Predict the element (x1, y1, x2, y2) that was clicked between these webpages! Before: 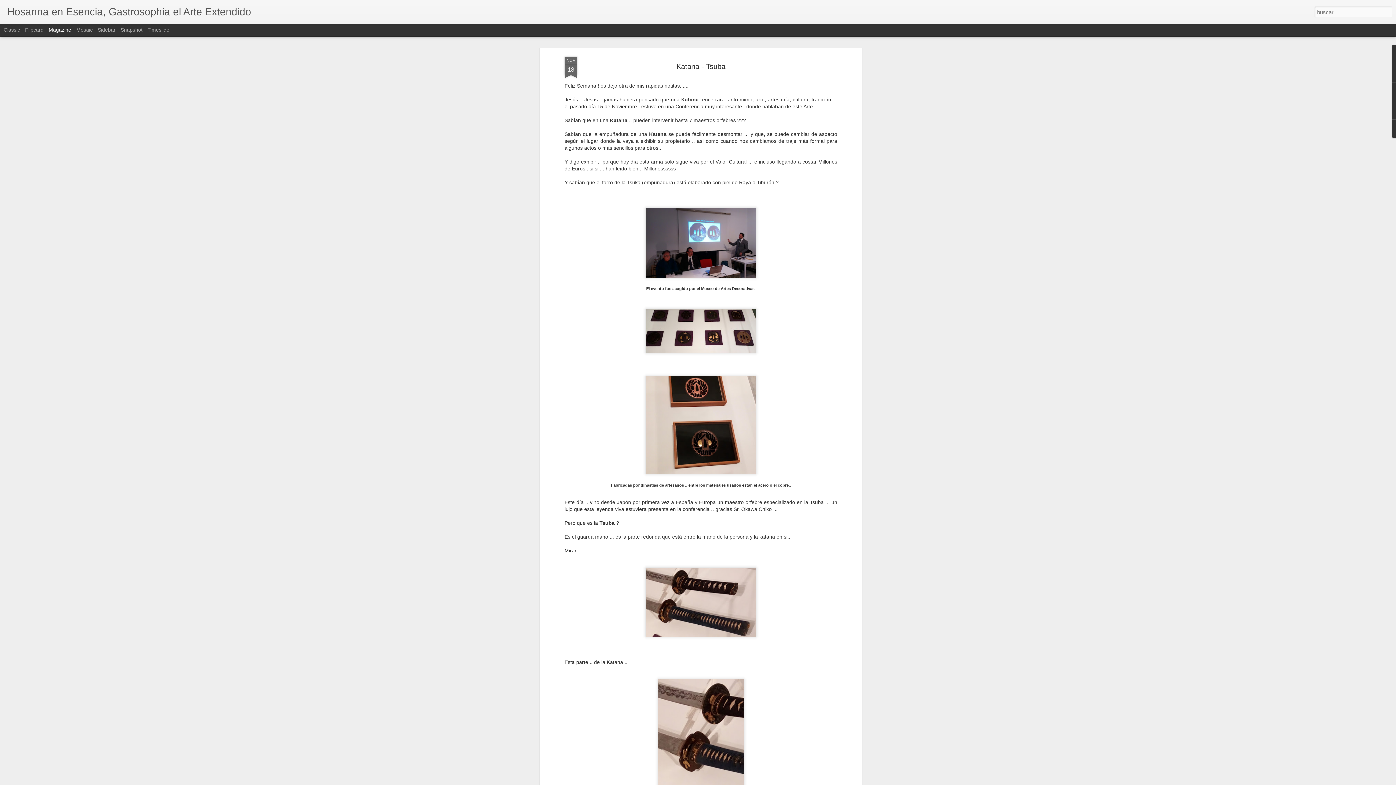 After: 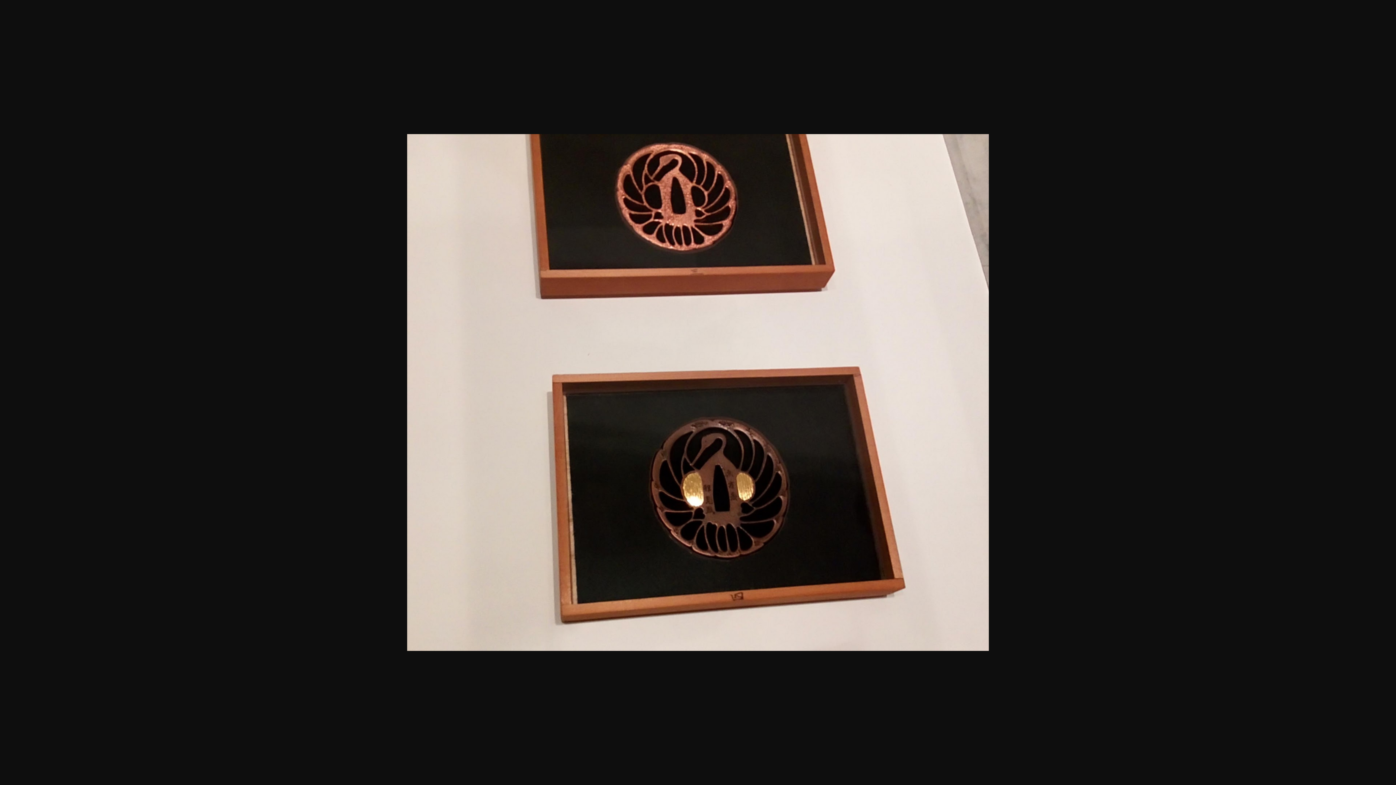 Action: bbox: (642, 473, 759, 479)